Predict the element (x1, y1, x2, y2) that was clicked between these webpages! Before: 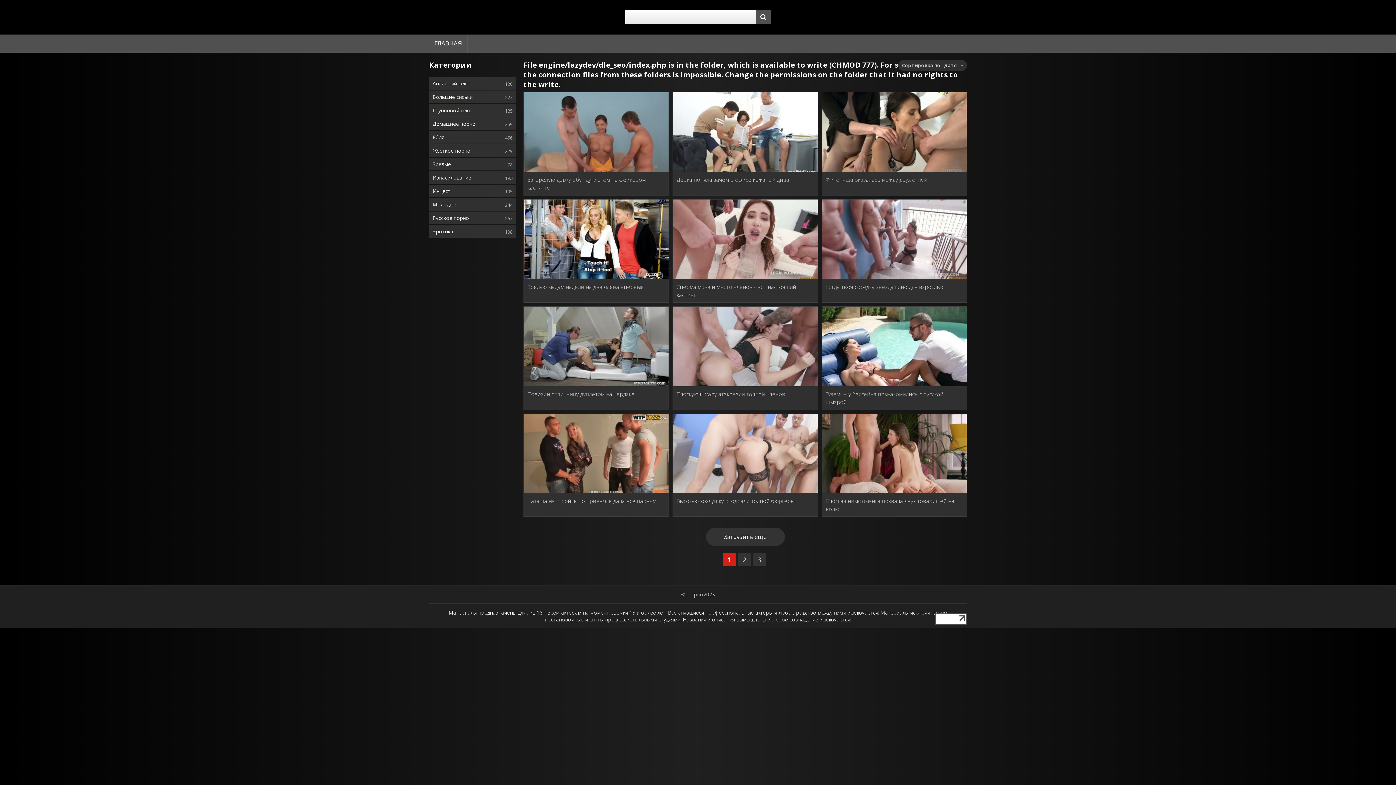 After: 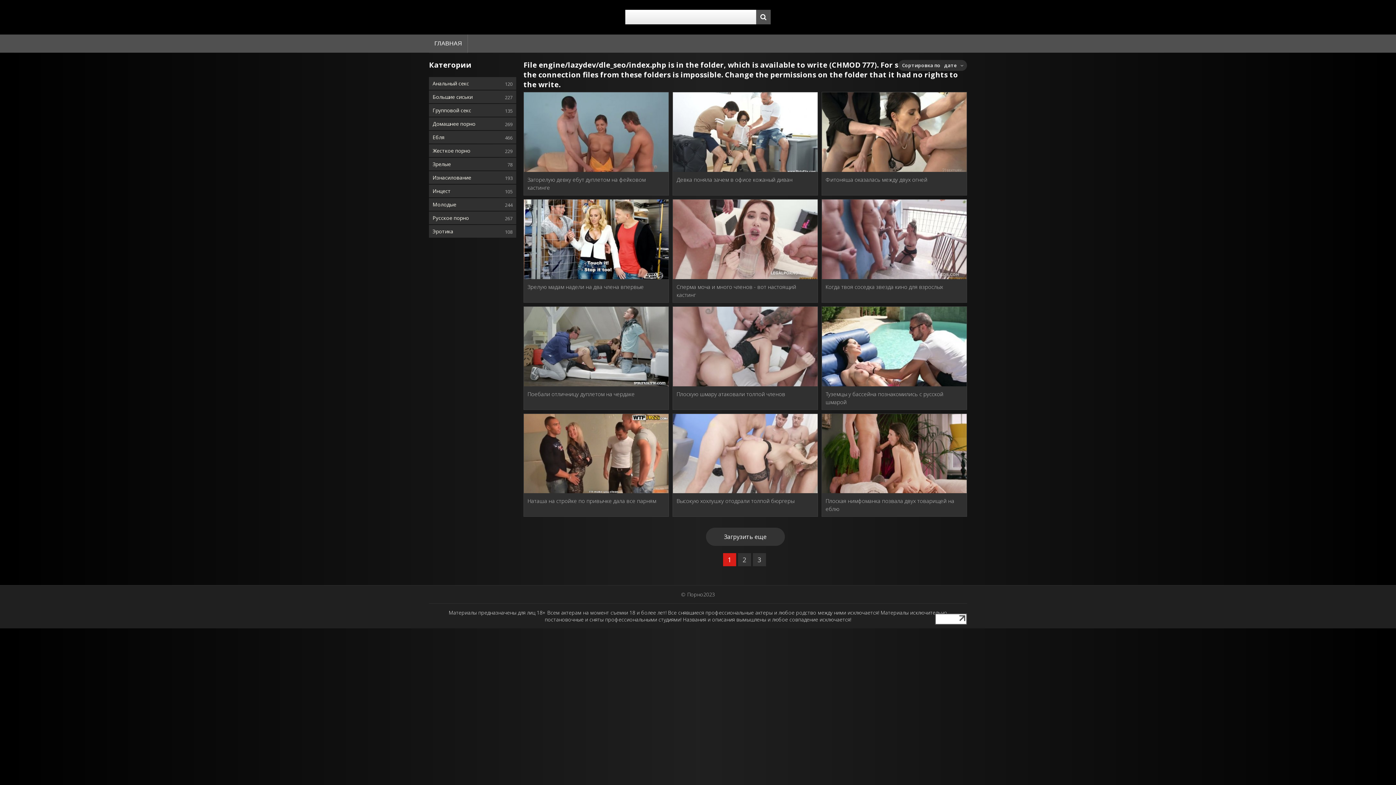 Action: bbox: (935, 619, 967, 626)